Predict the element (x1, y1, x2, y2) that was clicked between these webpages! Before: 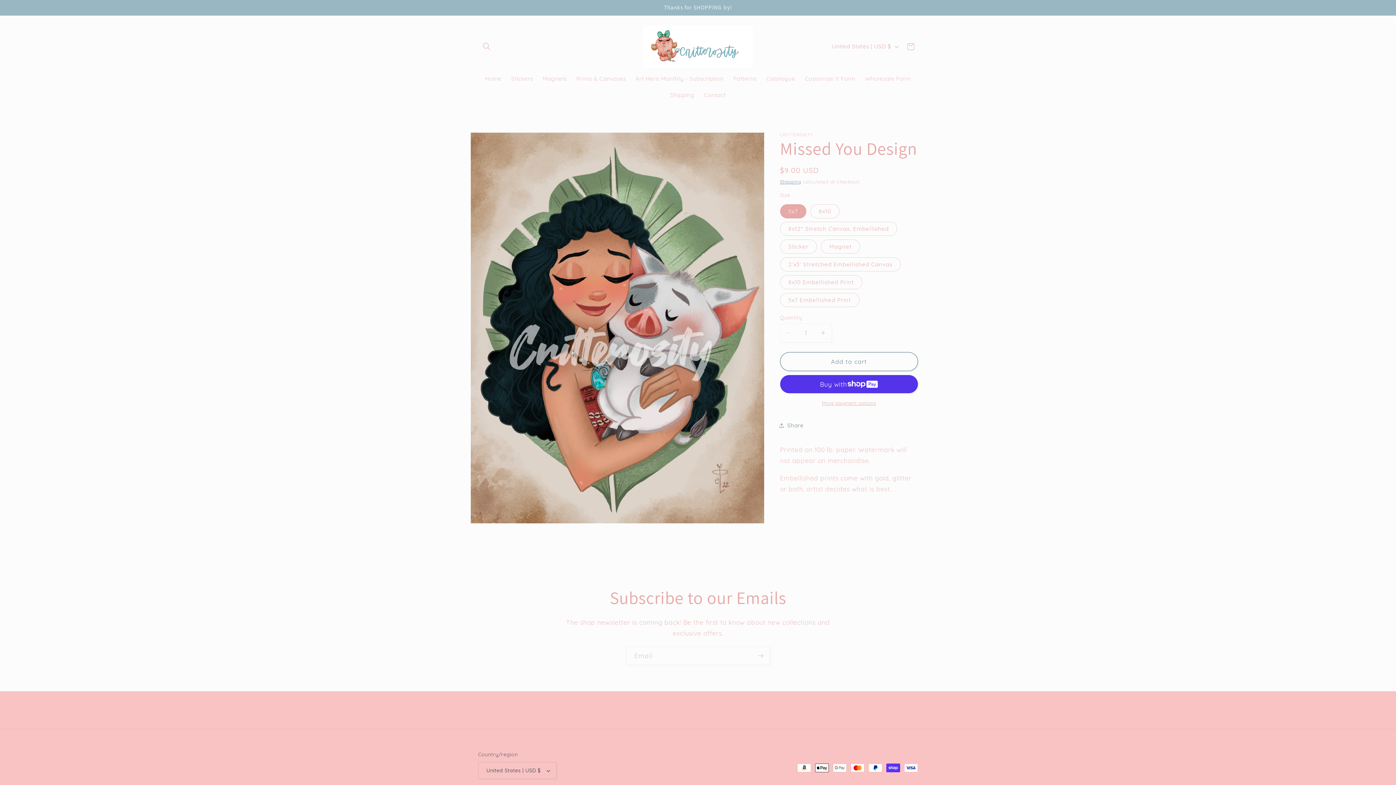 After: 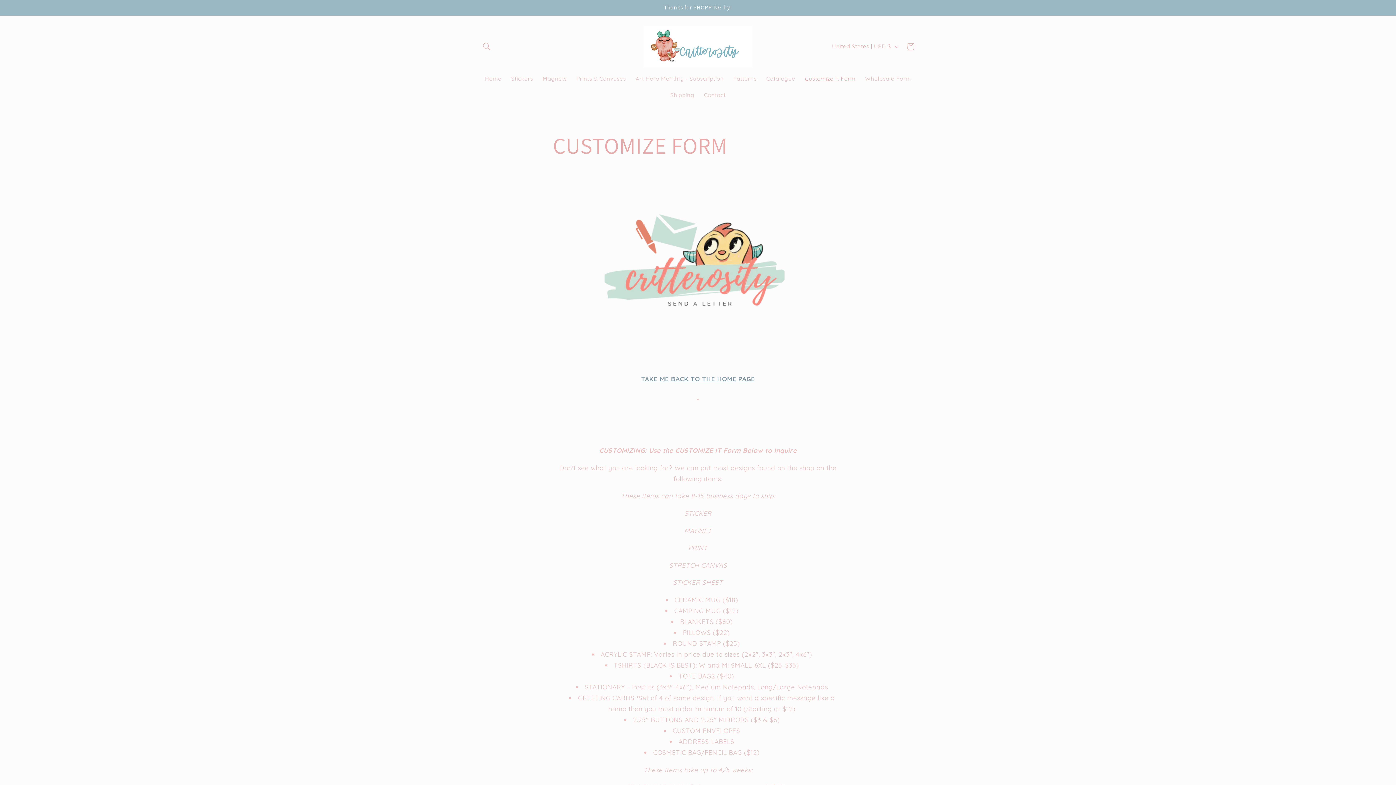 Action: bbox: (800, 70, 860, 87) label: Customize It Form